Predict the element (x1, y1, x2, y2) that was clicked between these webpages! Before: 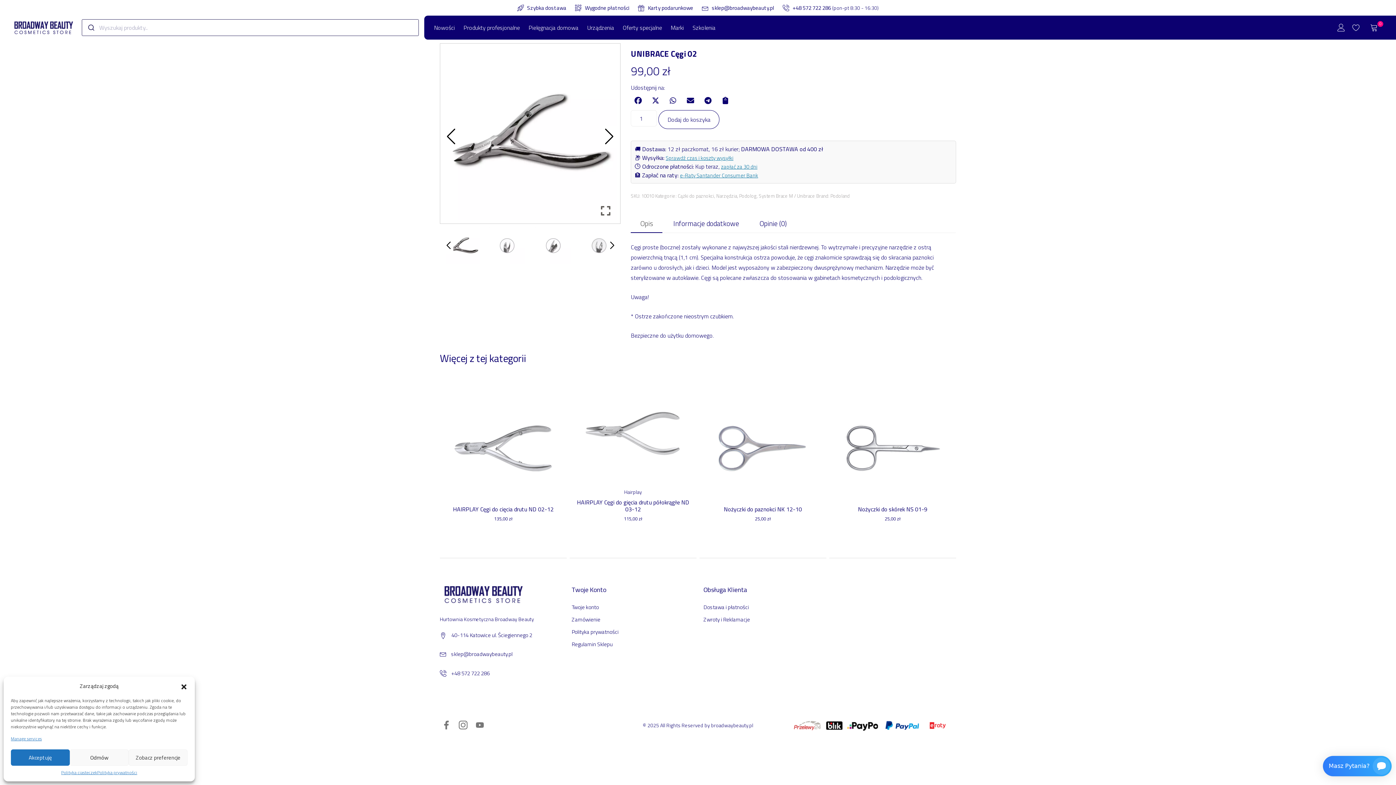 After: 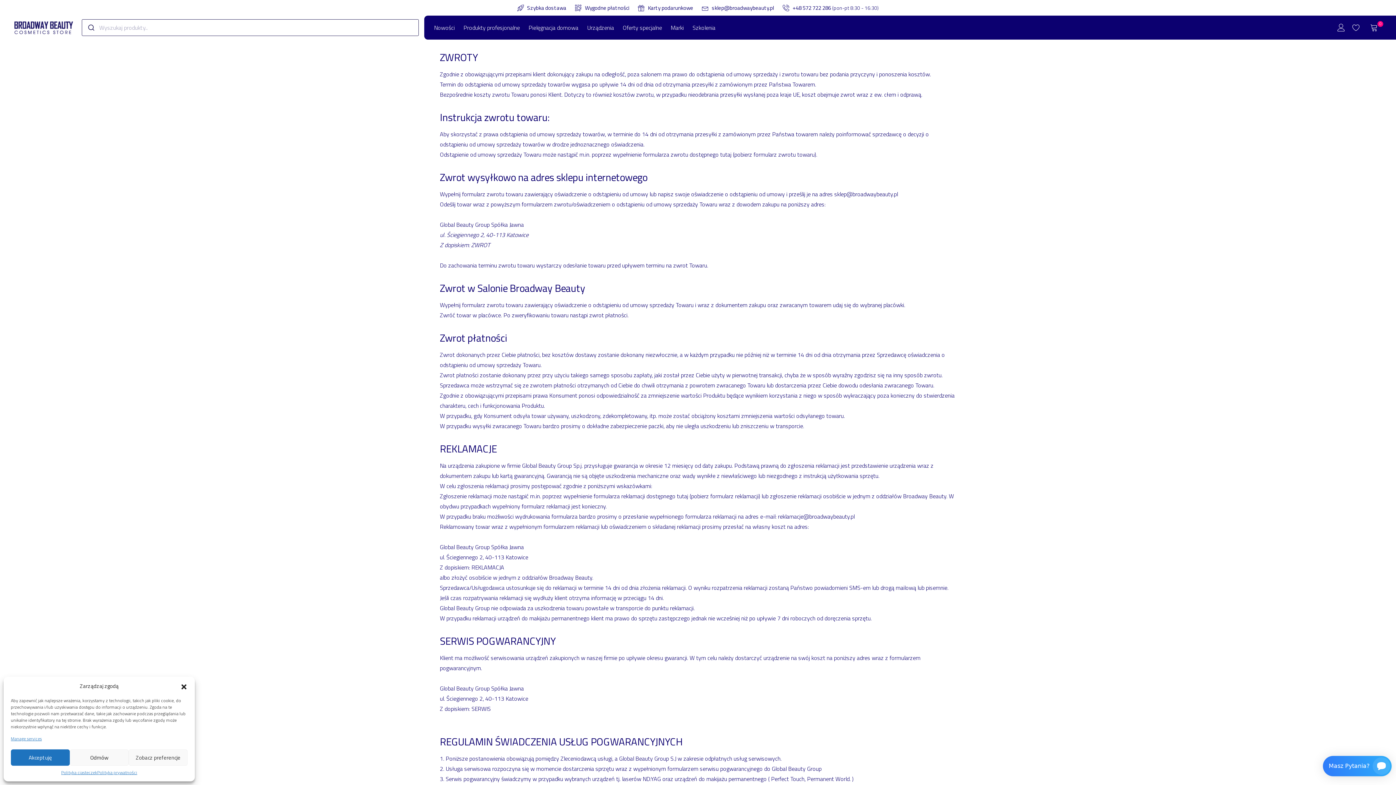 Action: bbox: (703, 615, 750, 624) label: Zwroty i Reklamacje